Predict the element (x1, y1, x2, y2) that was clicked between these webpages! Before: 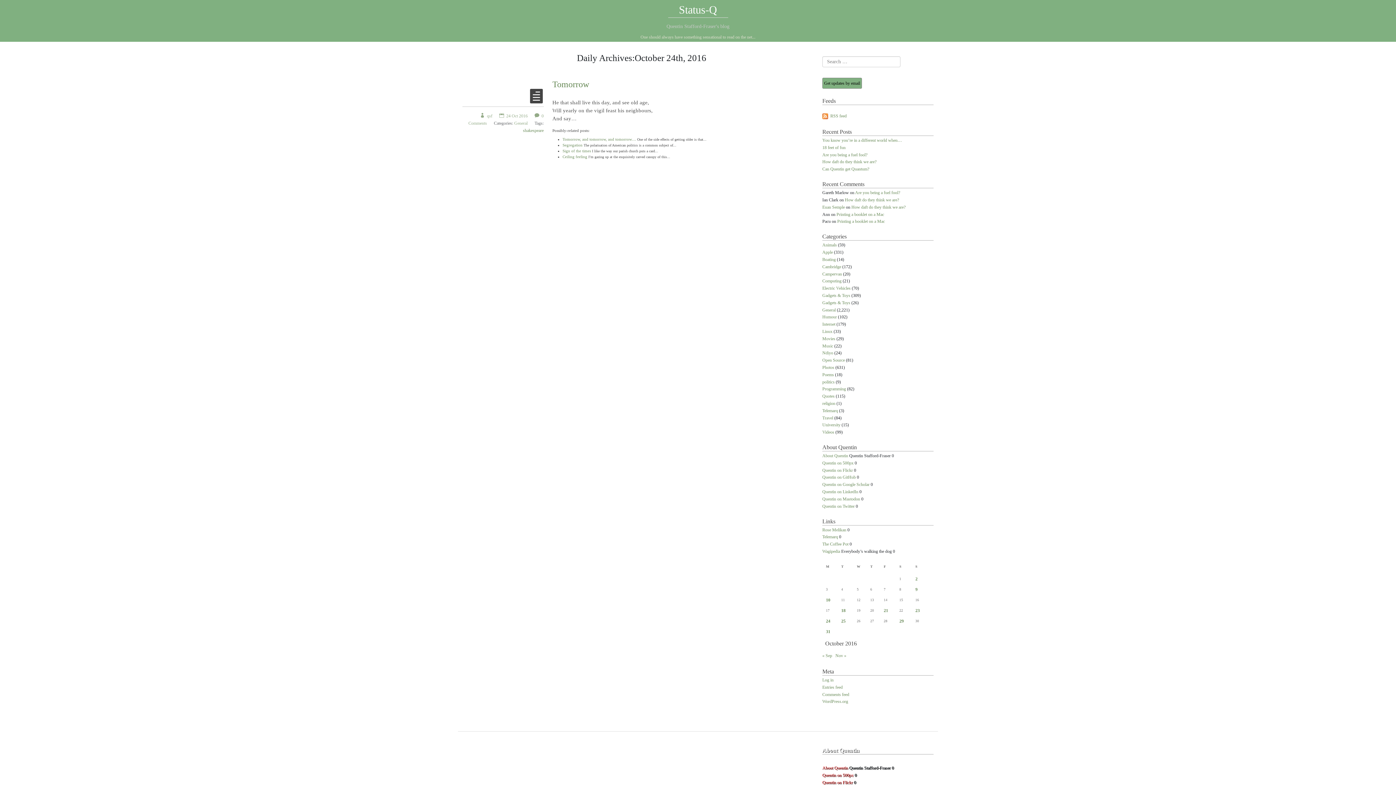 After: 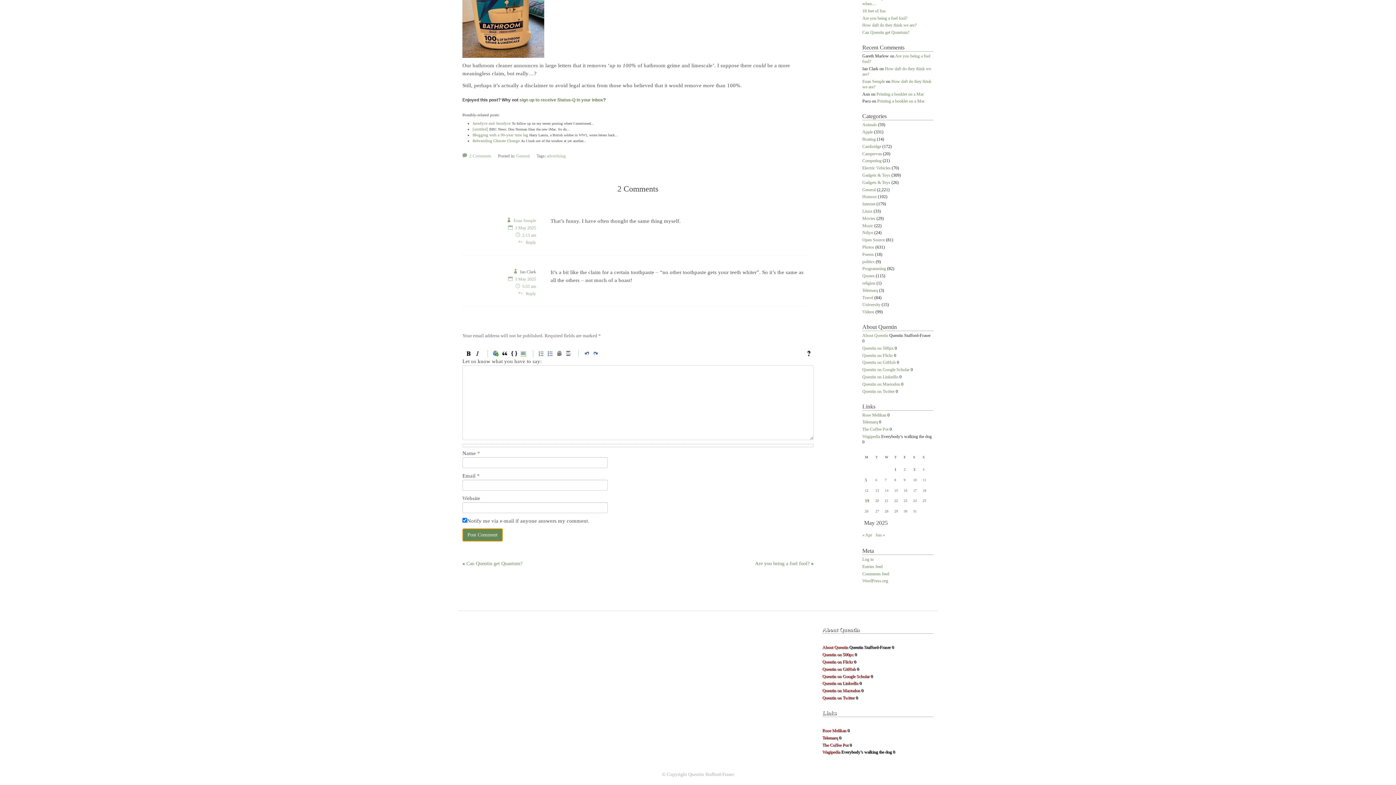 Action: bbox: (845, 197, 899, 202) label: How daft do they think we are?